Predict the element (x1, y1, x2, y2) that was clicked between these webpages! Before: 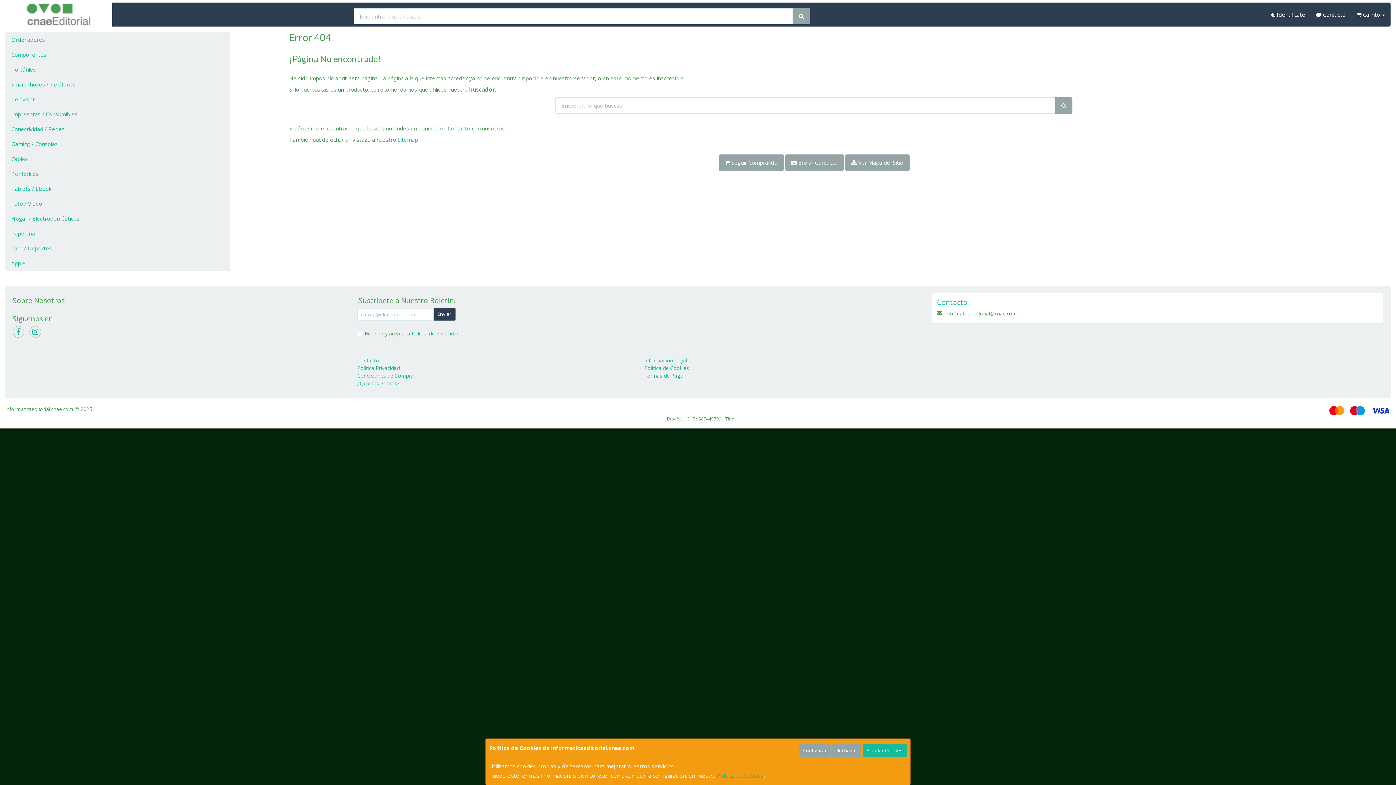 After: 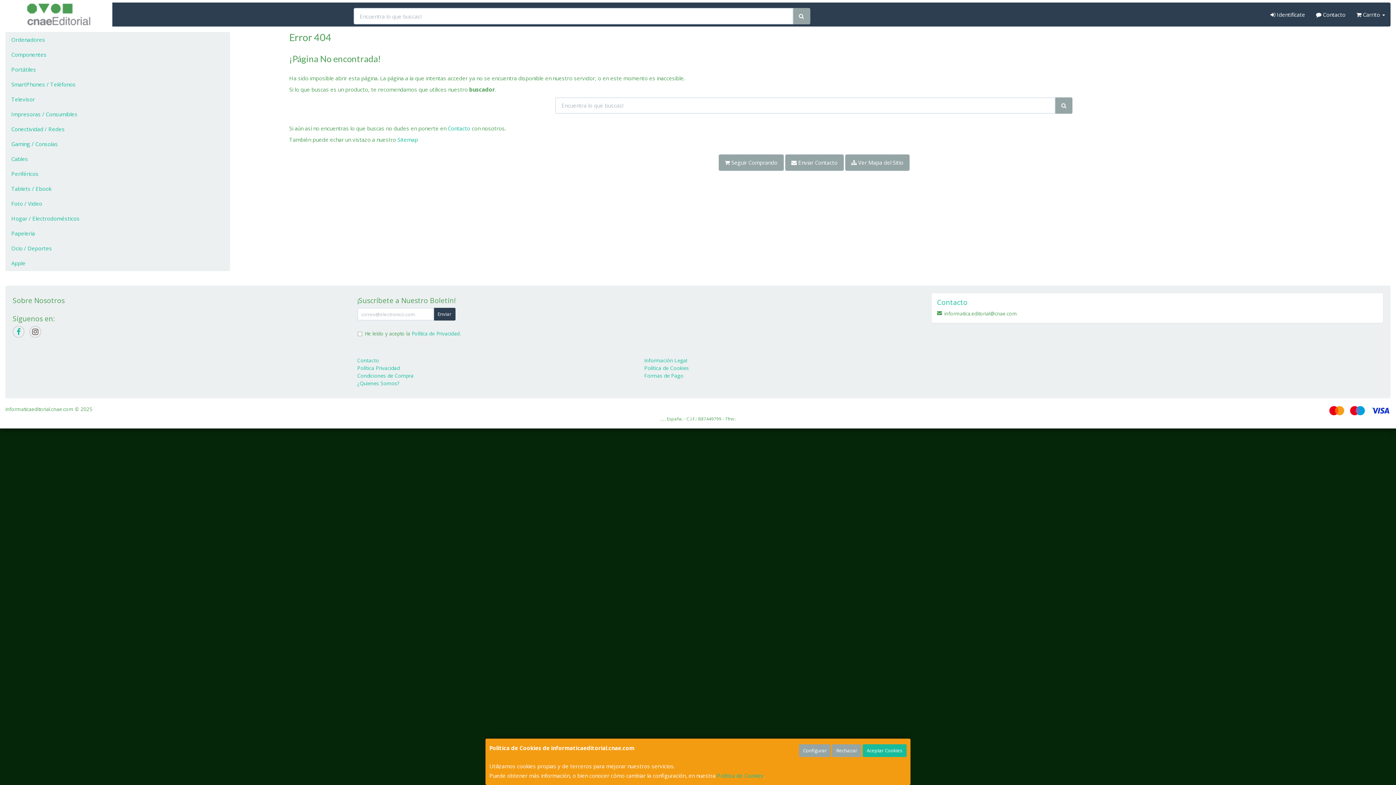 Action: bbox: (29, 326, 41, 337)